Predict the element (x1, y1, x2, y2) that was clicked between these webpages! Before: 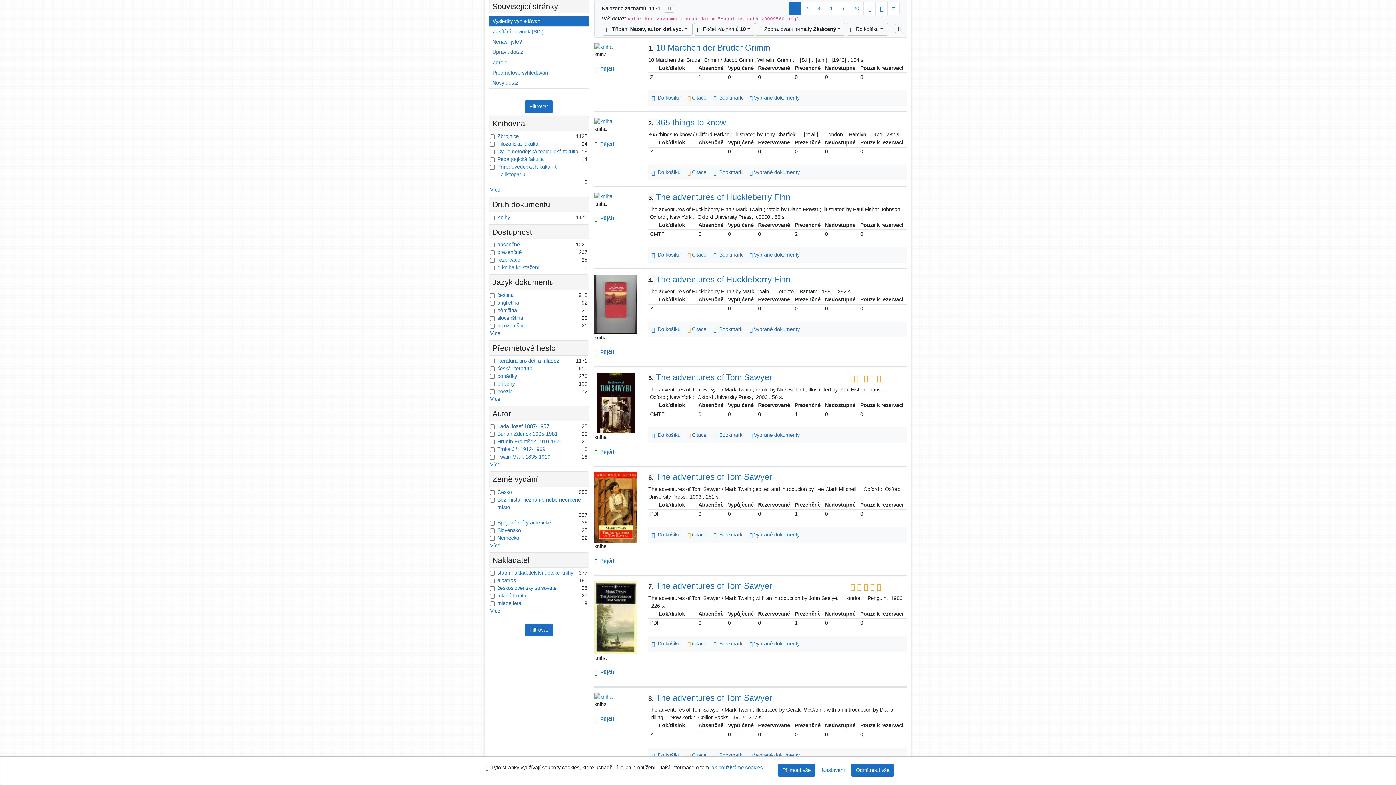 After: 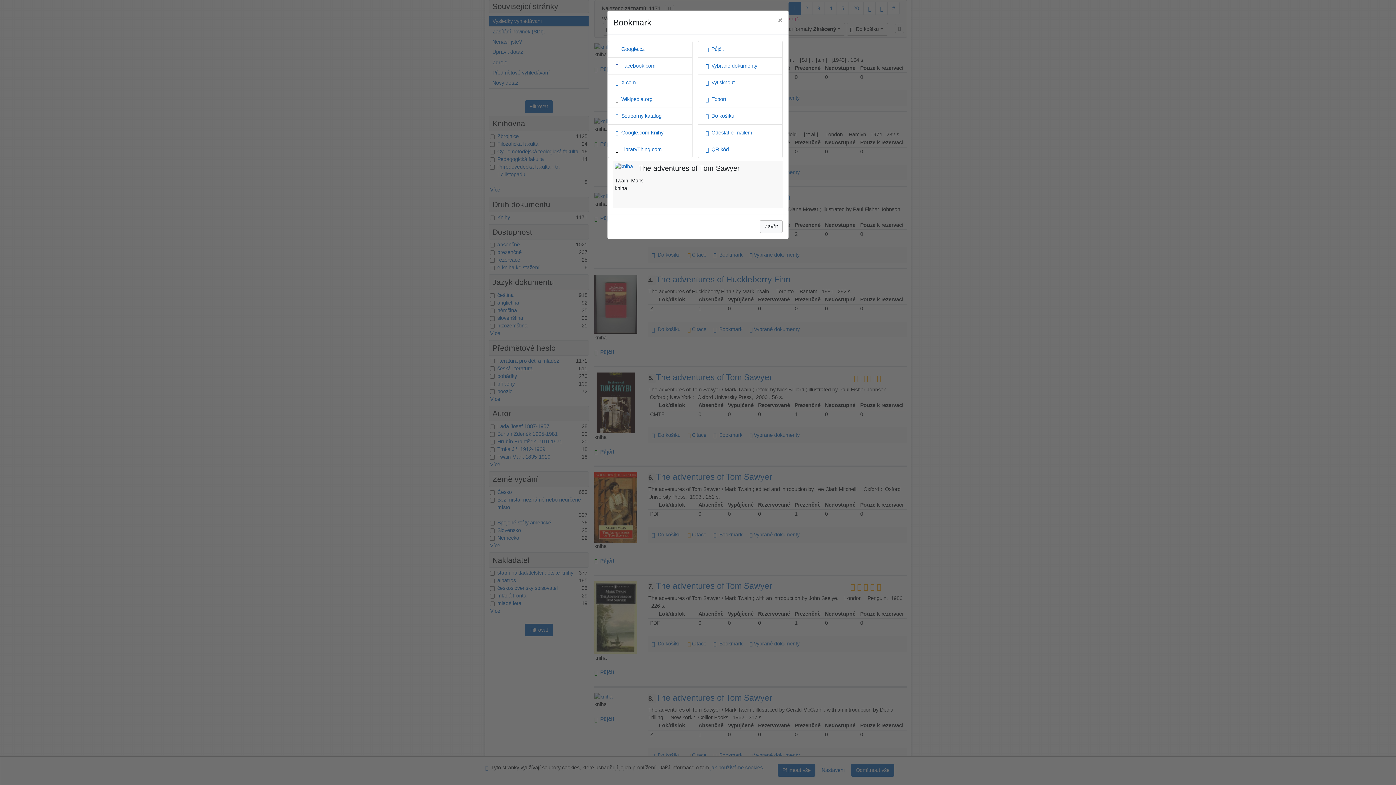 Action: label: Nástroj pro práci se záznamem: The adventures of Tom Sawyer bbox: (710, 750, 746, 760)